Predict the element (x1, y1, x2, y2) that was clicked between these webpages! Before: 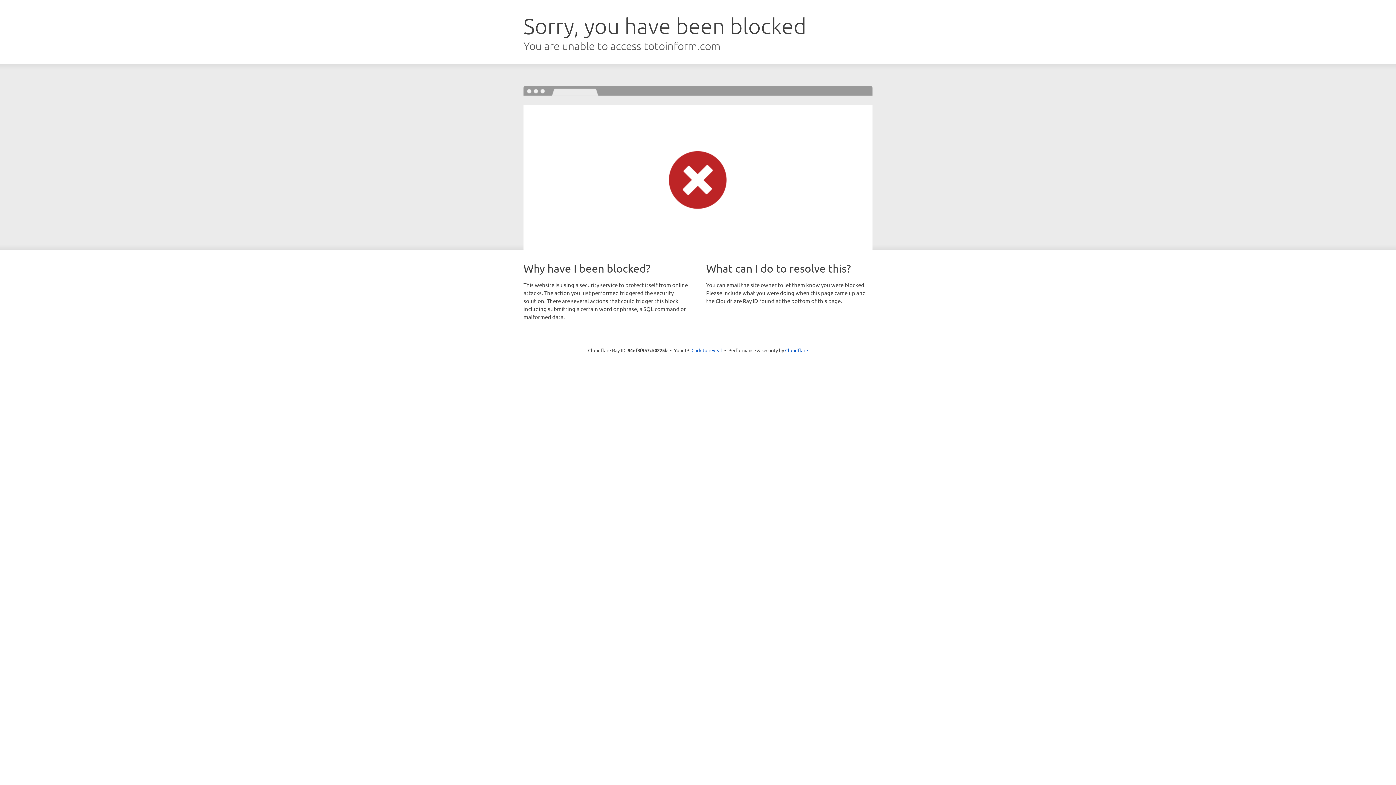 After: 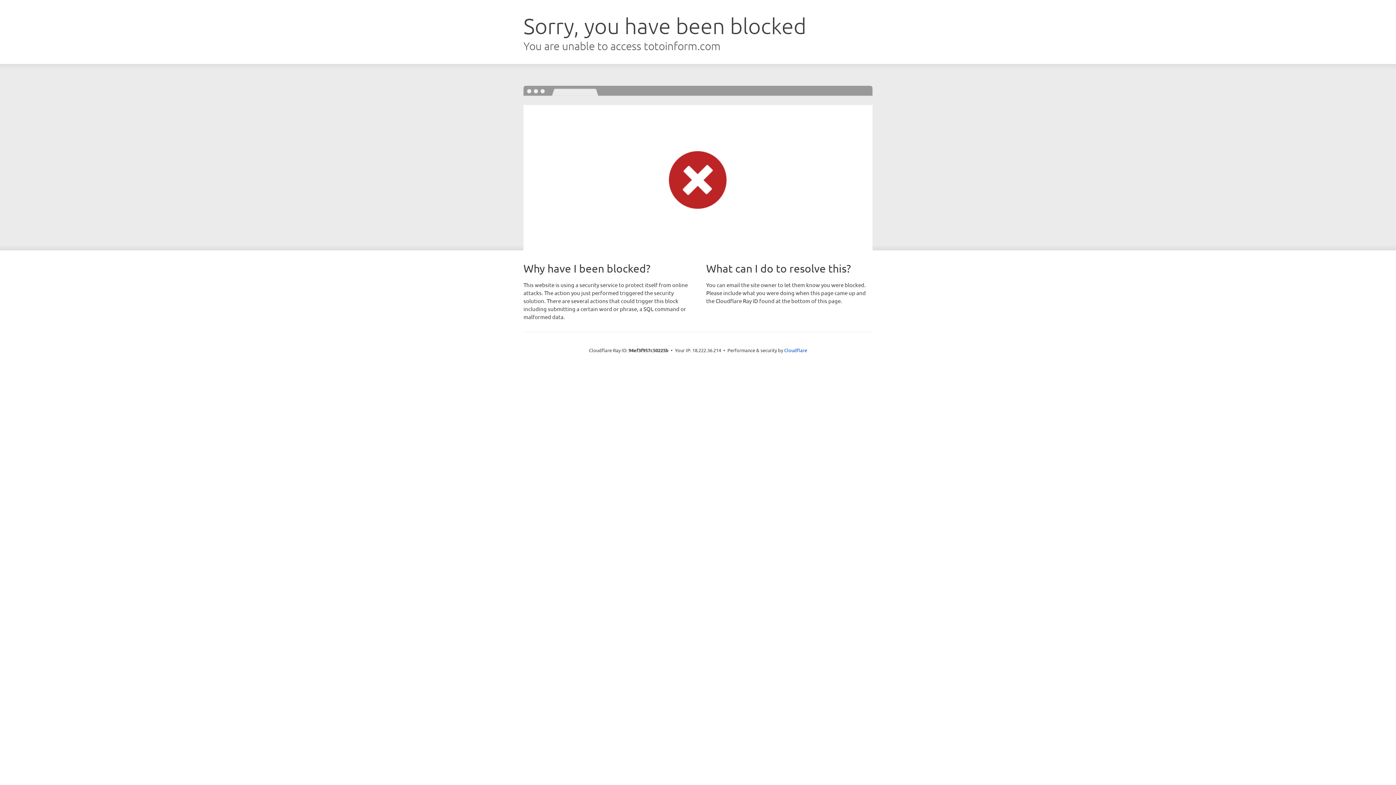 Action: bbox: (691, 346, 722, 353) label: Click to reveal